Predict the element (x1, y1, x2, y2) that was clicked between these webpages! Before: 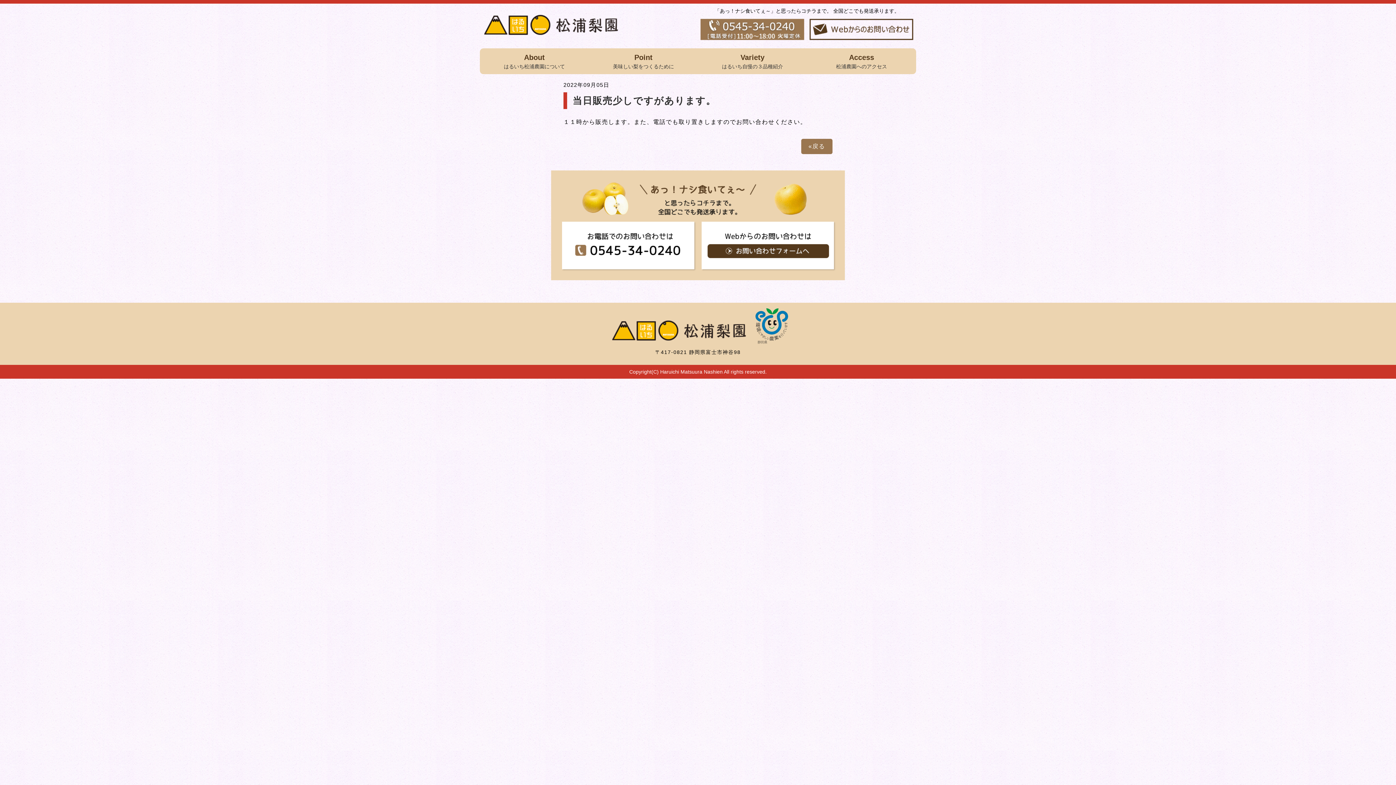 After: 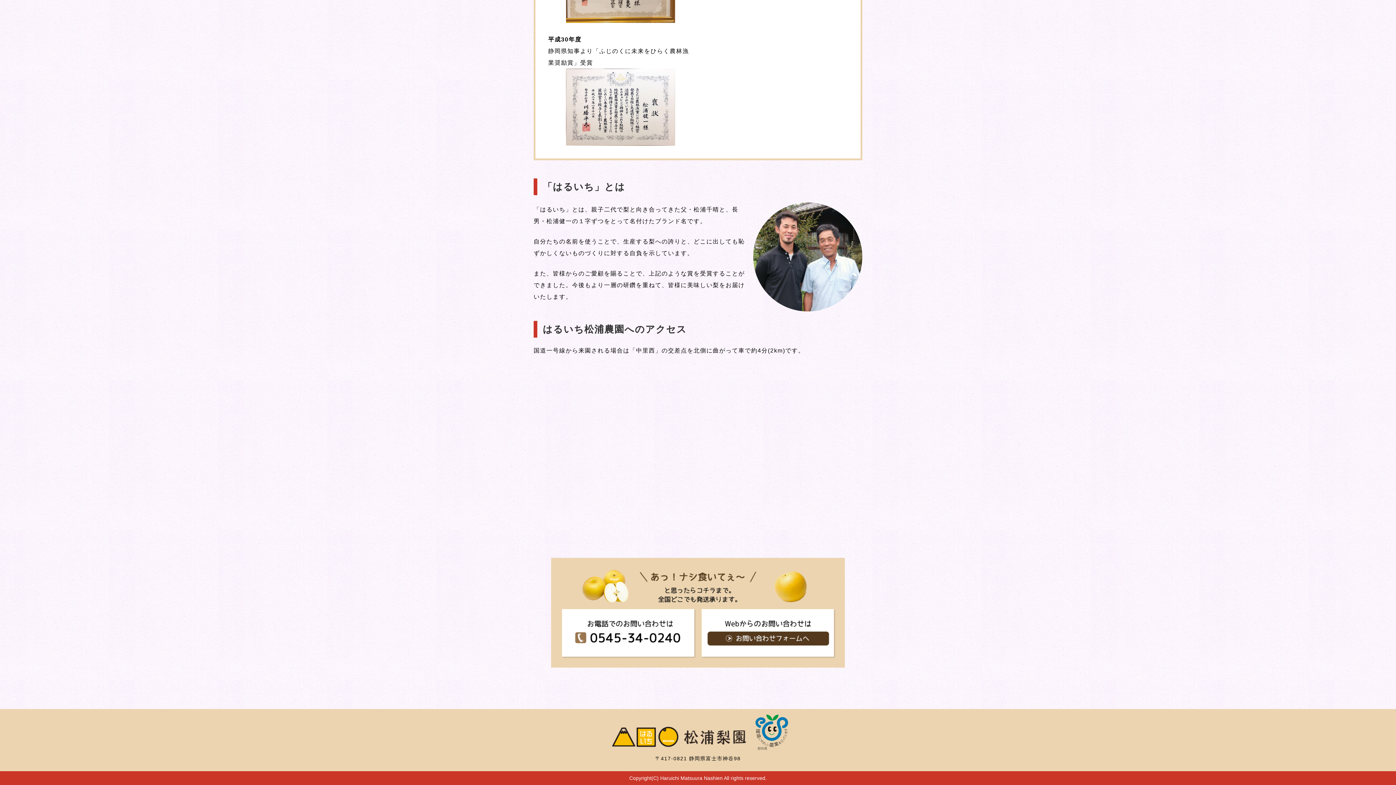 Action: label: Access
松浦農園へのアクセス bbox: (807, 48, 916, 74)